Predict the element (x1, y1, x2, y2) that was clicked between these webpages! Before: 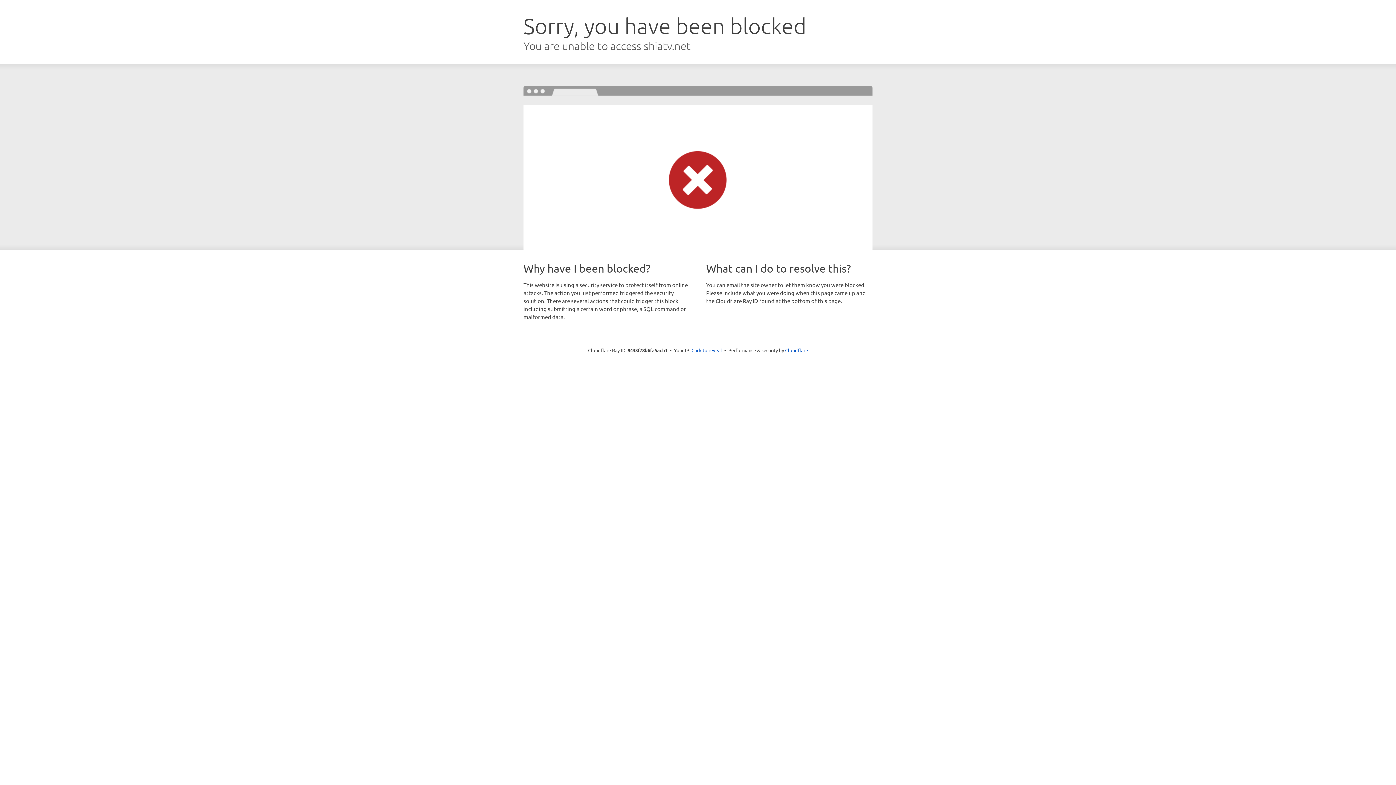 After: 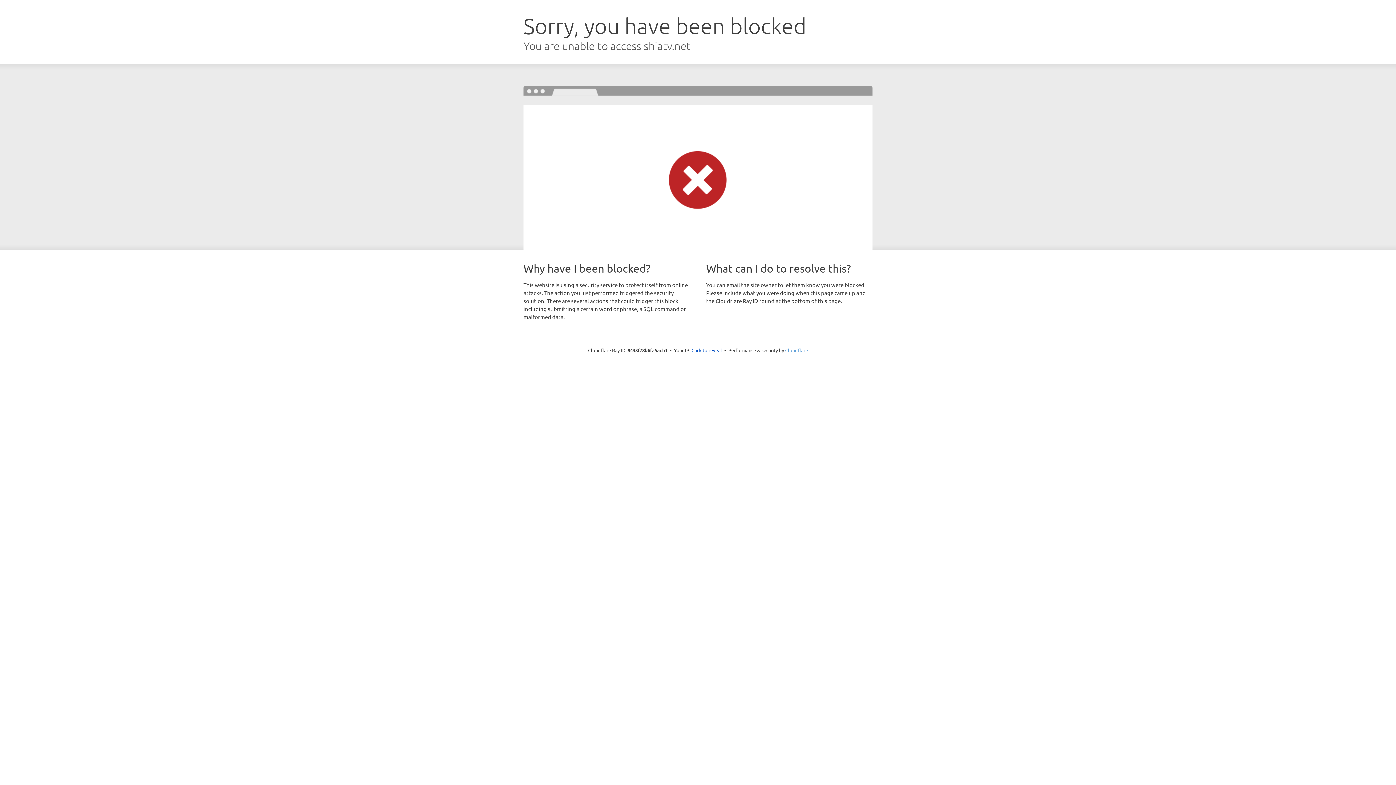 Action: label: Cloudflare bbox: (785, 347, 808, 353)